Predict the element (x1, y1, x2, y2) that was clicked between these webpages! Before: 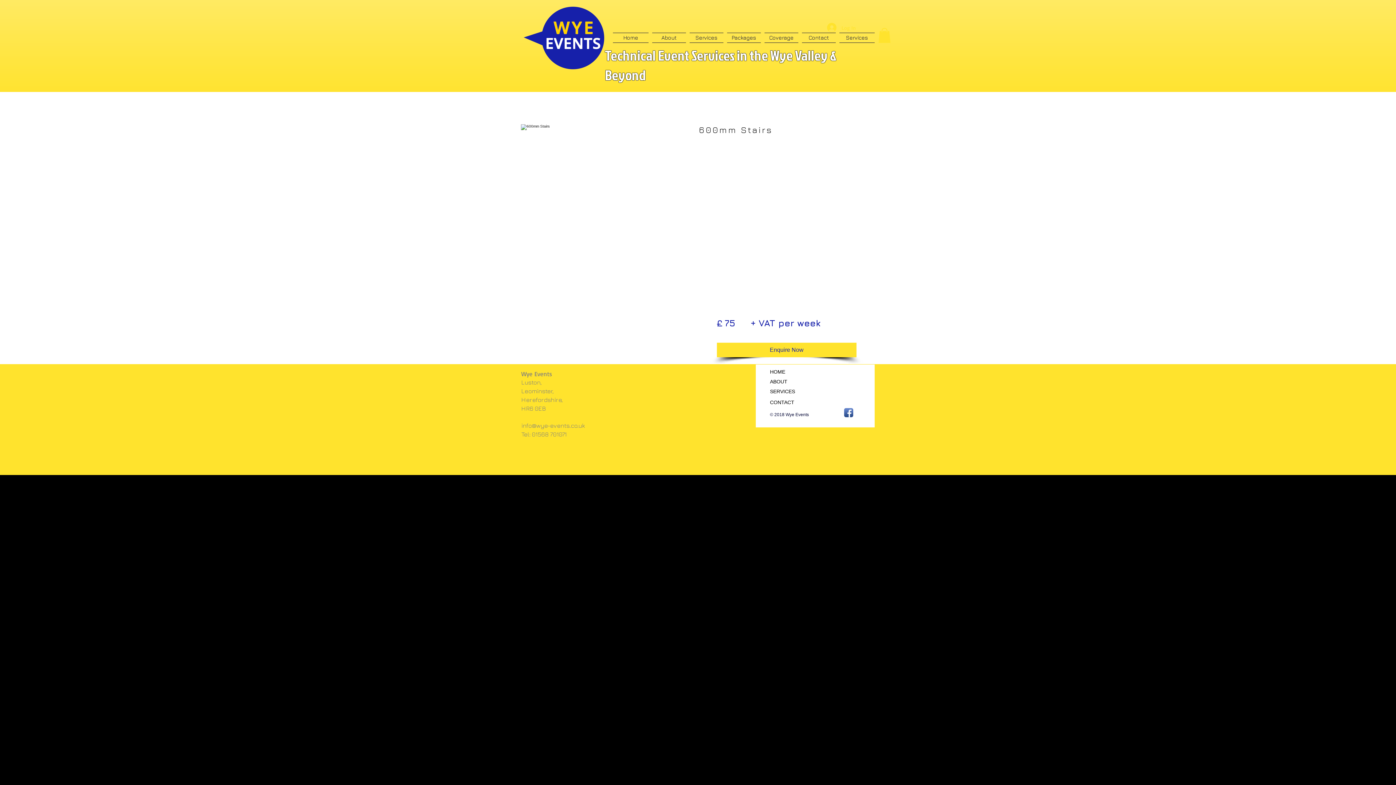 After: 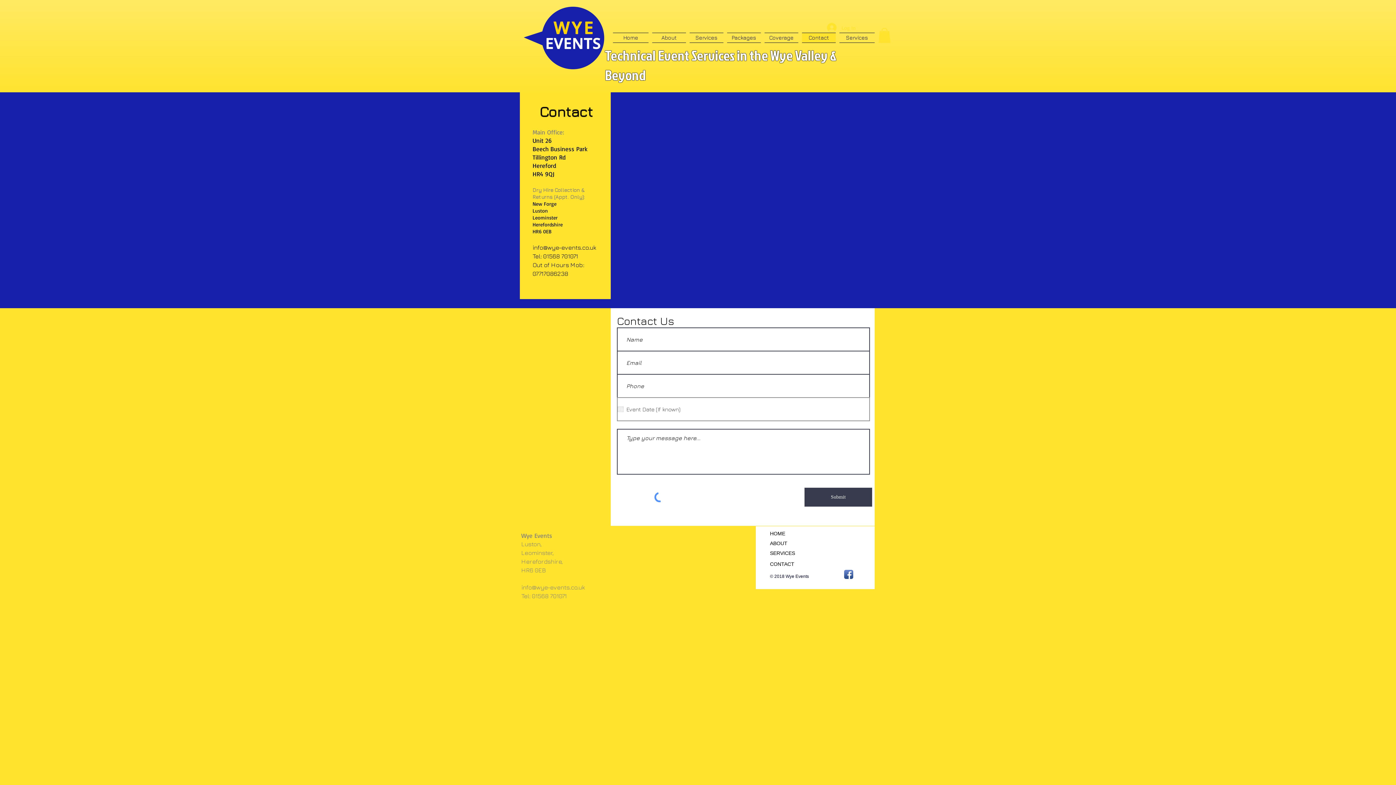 Action: bbox: (770, 399, 806, 406) label: CONTACT